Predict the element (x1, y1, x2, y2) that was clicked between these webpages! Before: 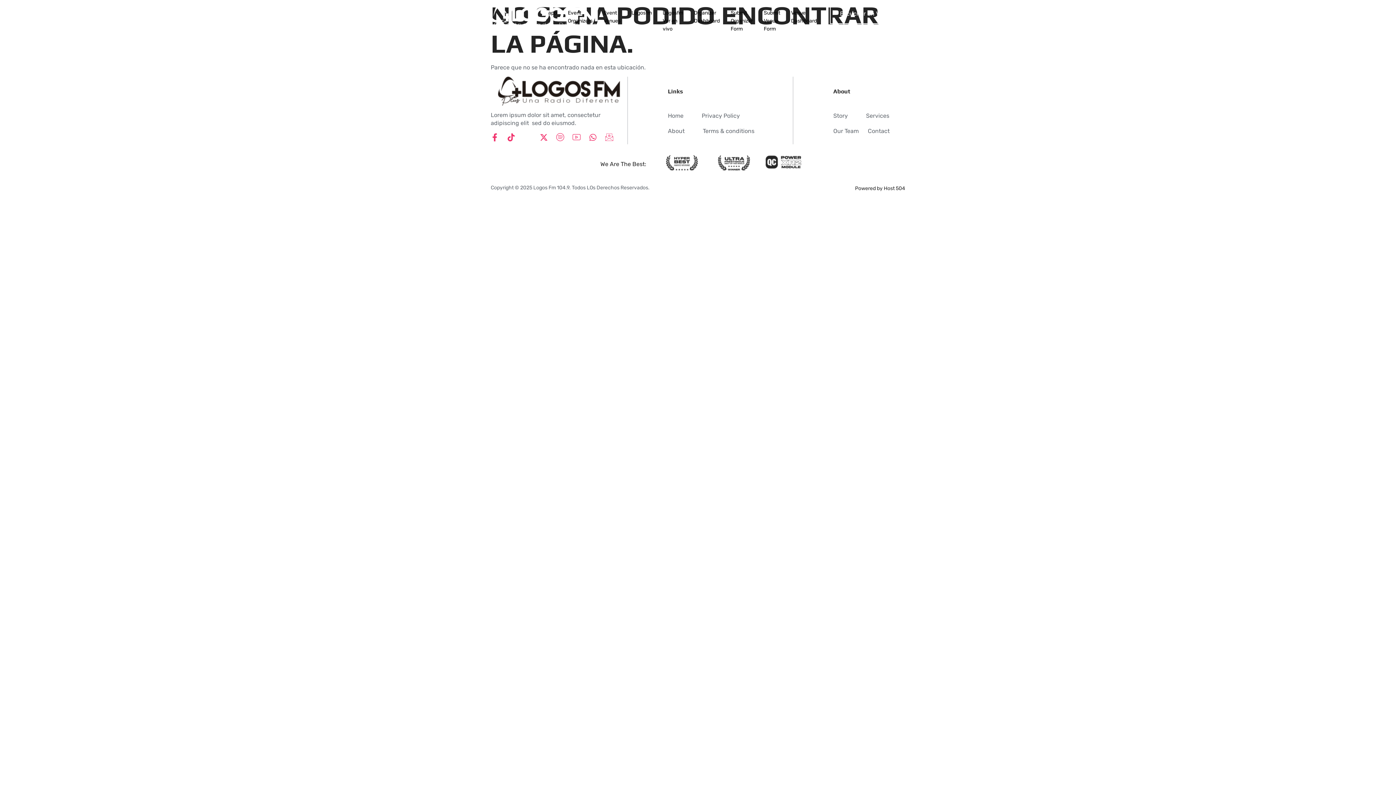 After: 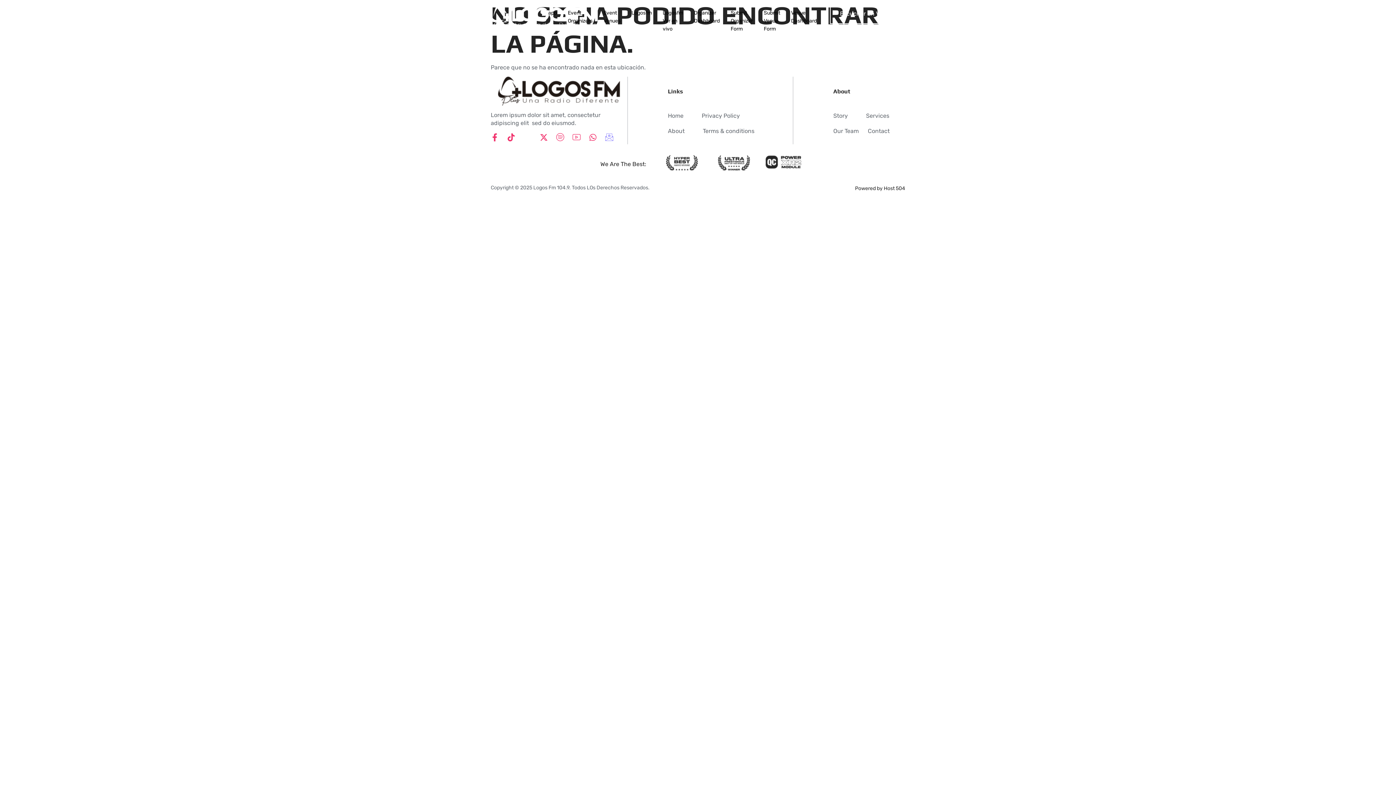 Action: bbox: (605, 133, 613, 141) label: Jki-email-light